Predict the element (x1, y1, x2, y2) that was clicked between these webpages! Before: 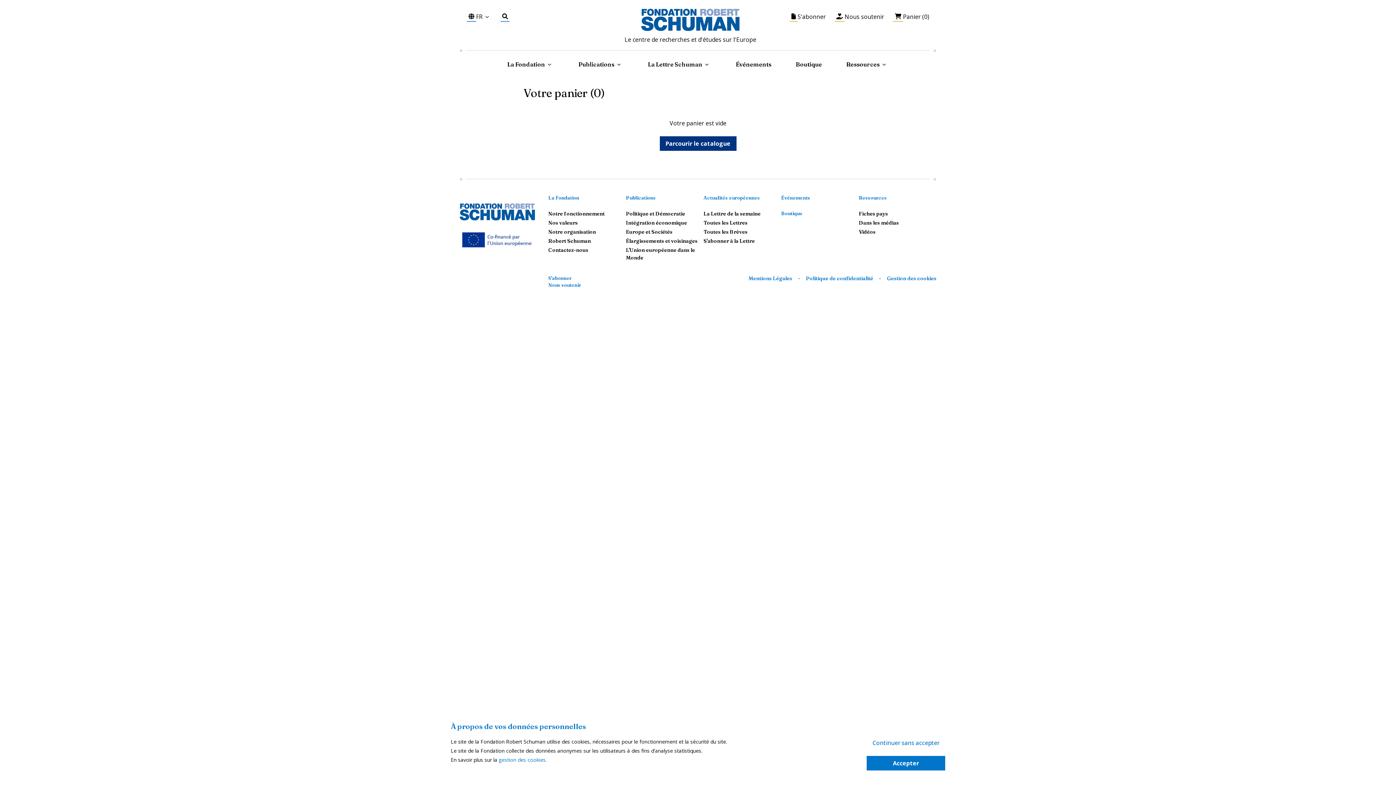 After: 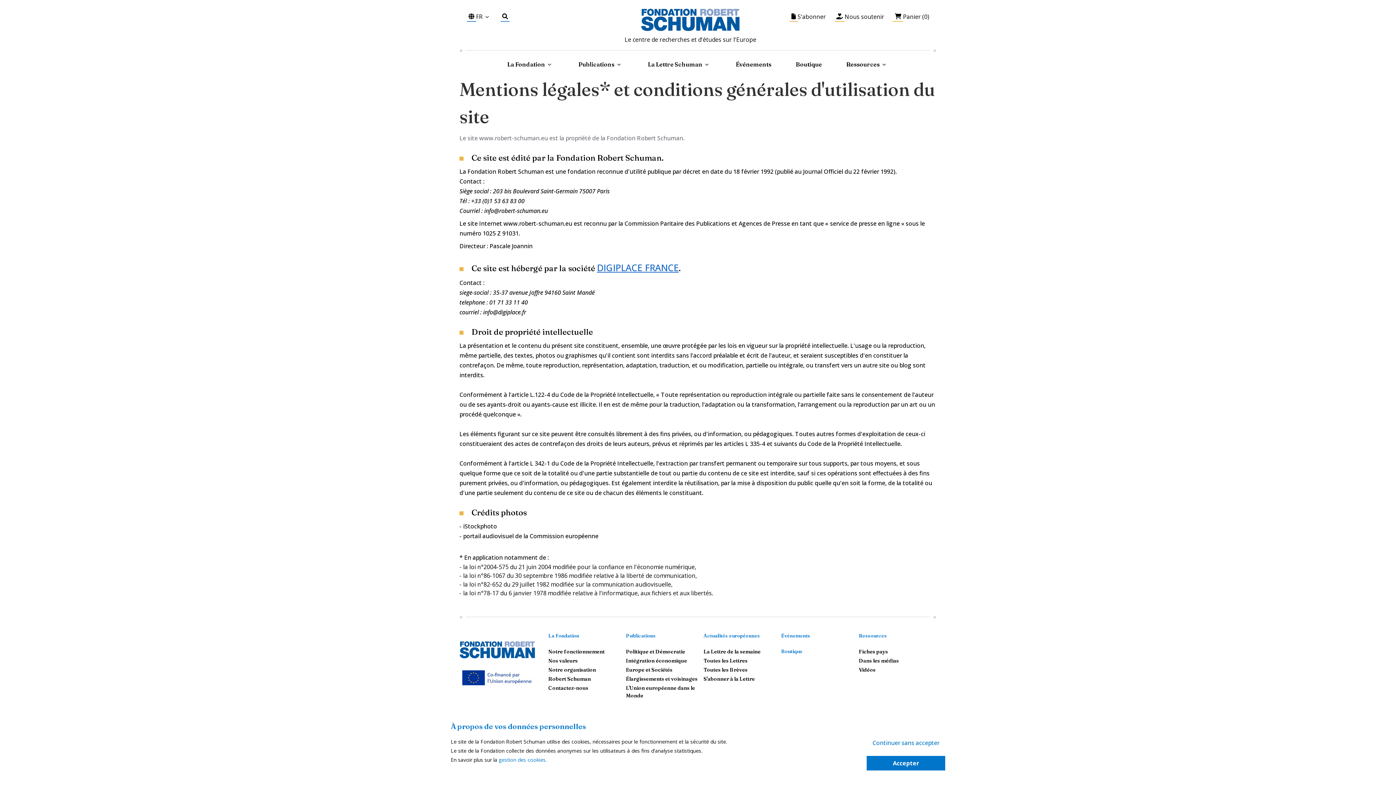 Action: label: Mentions Légales bbox: (748, 275, 792, 281)